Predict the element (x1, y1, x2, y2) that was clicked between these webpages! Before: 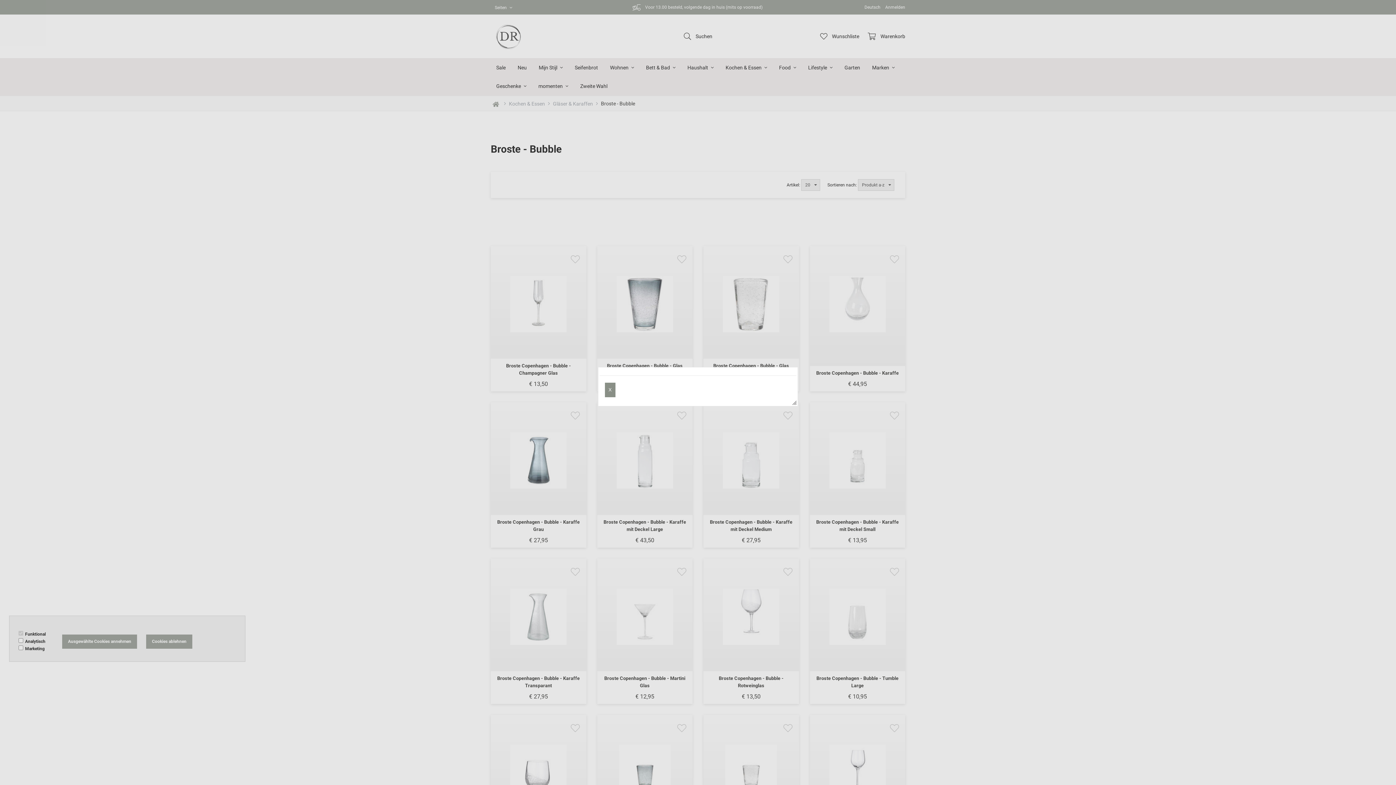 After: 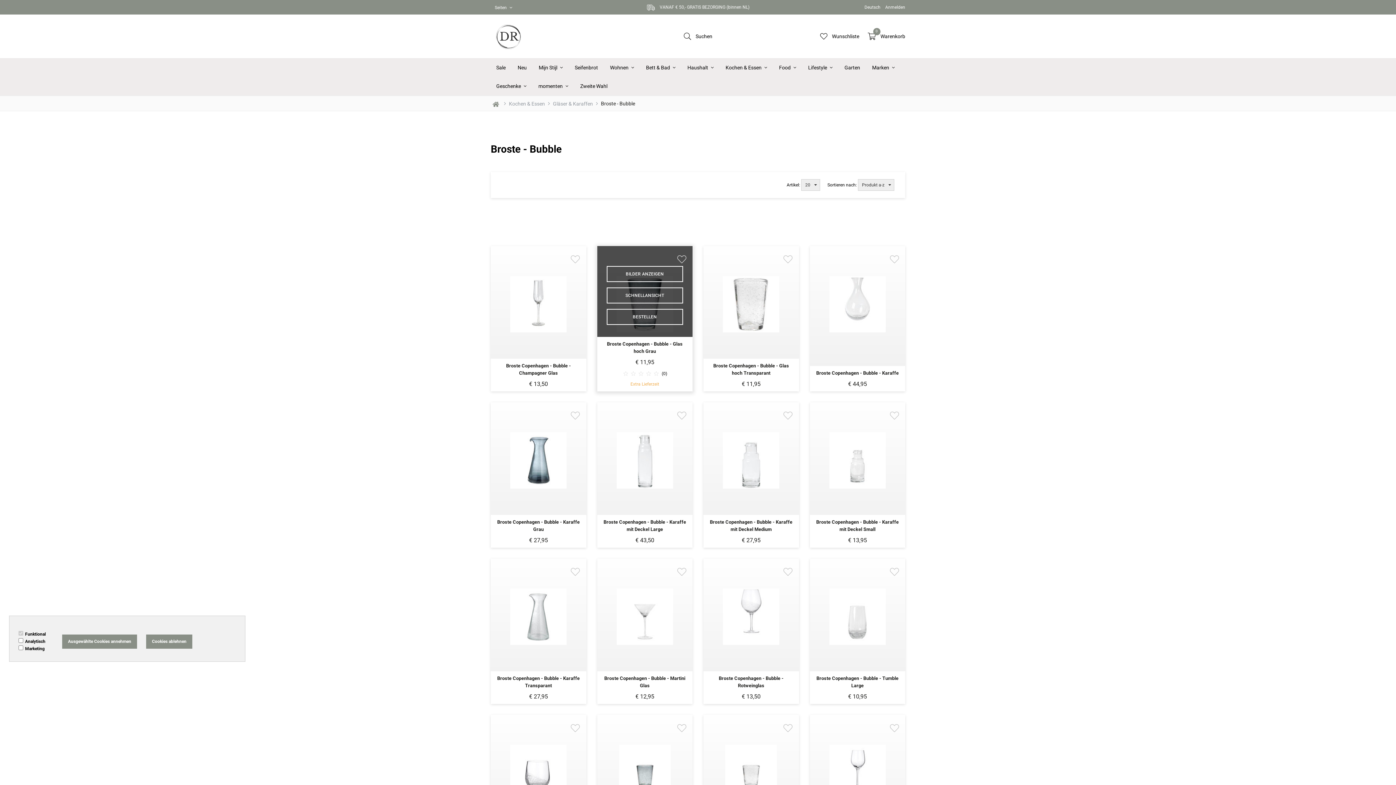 Action: label: X bbox: (605, 382, 615, 397)